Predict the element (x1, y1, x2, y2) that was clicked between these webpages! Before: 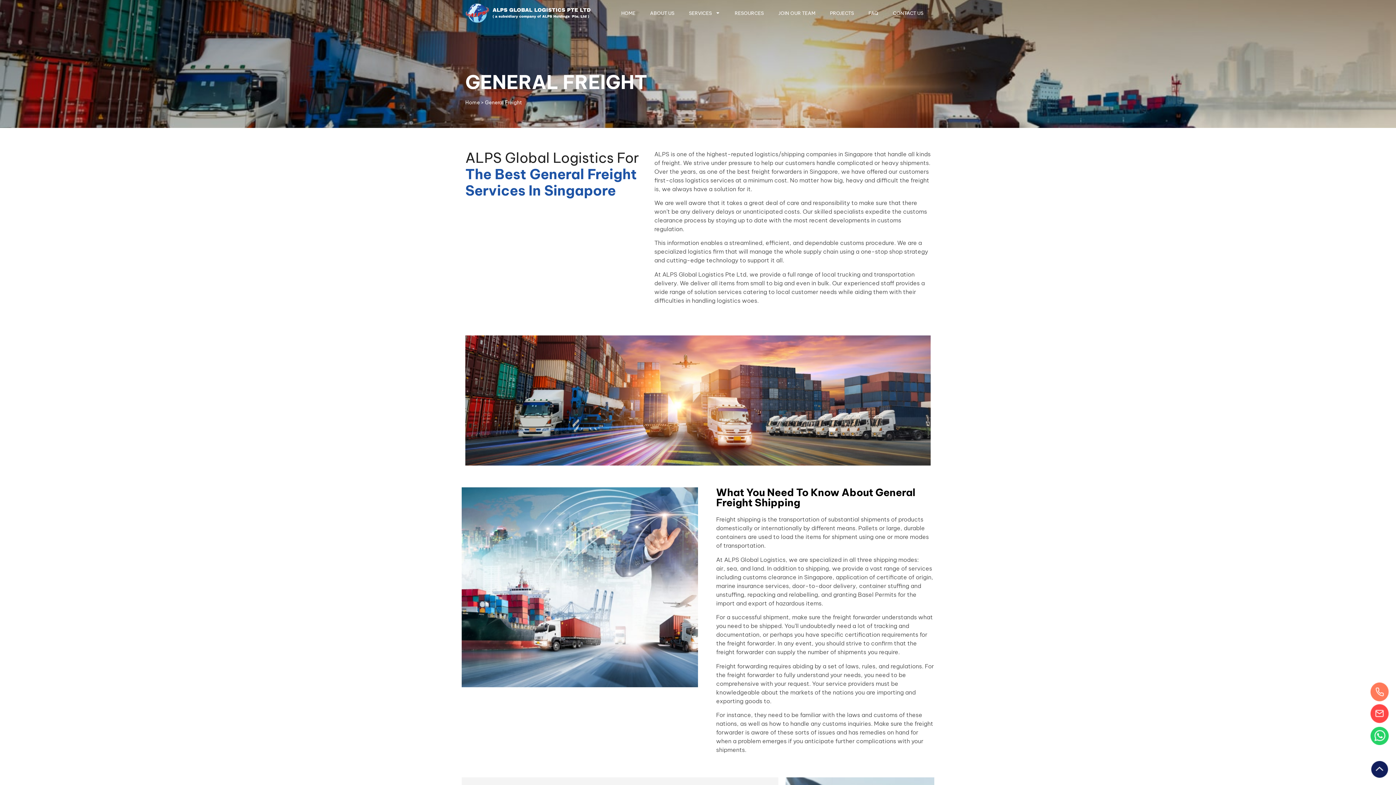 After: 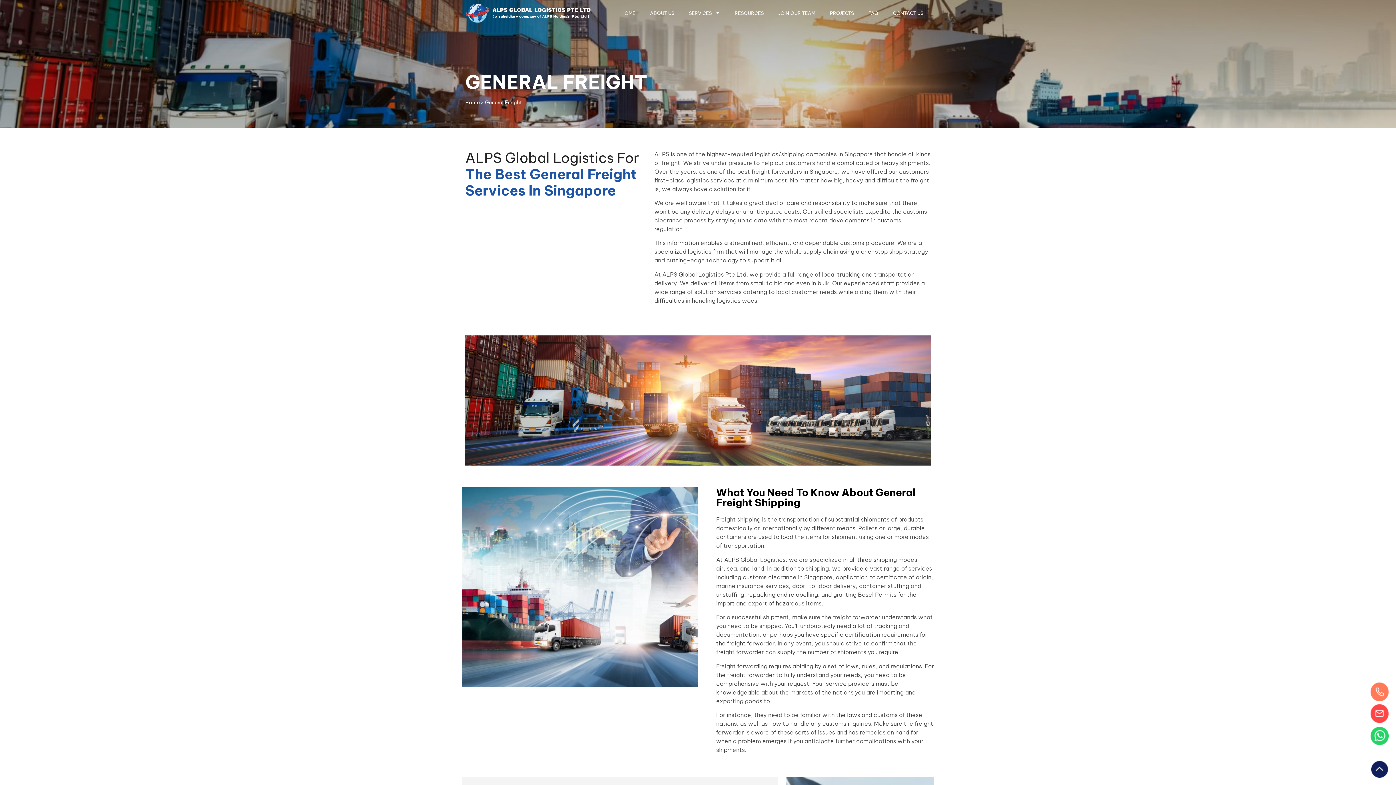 Action: bbox: (1371, 761, 1388, 778)